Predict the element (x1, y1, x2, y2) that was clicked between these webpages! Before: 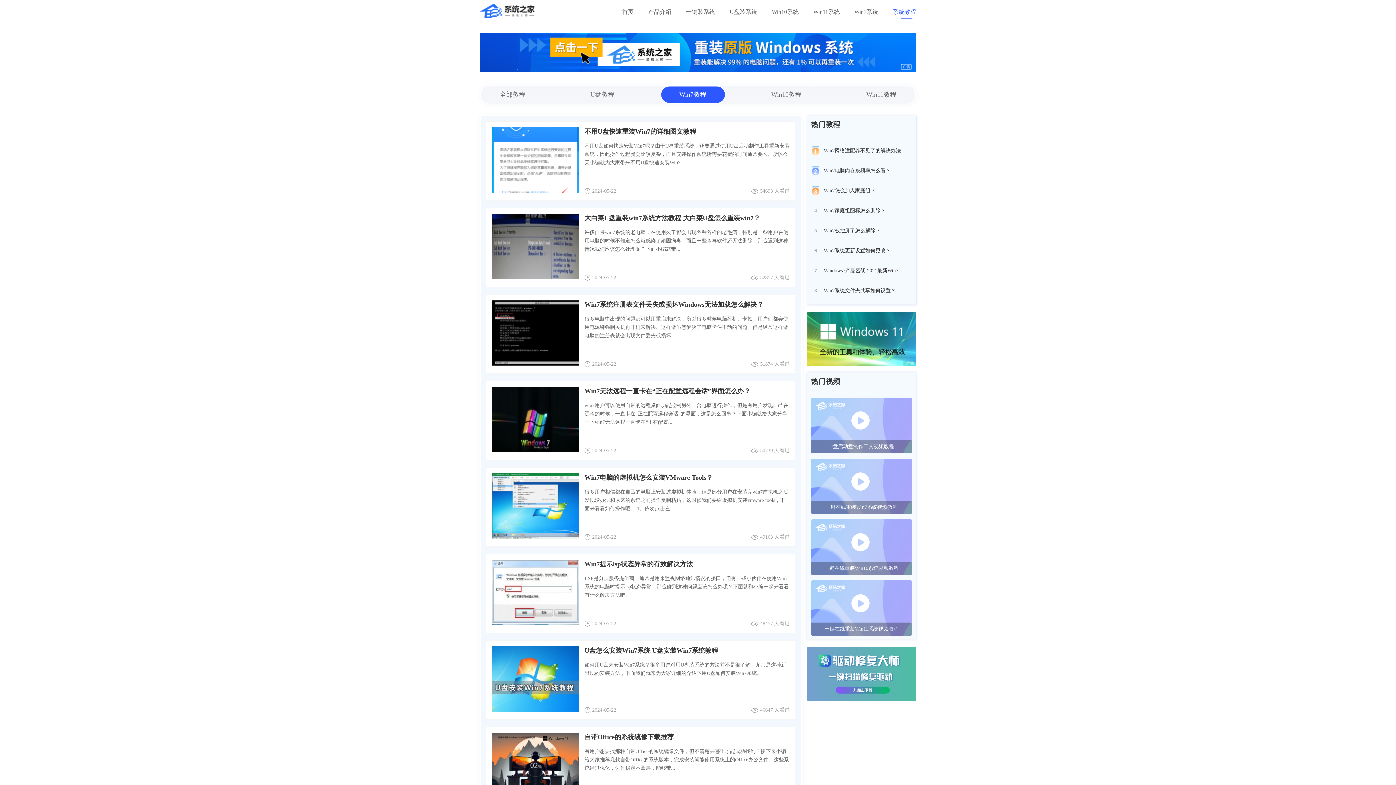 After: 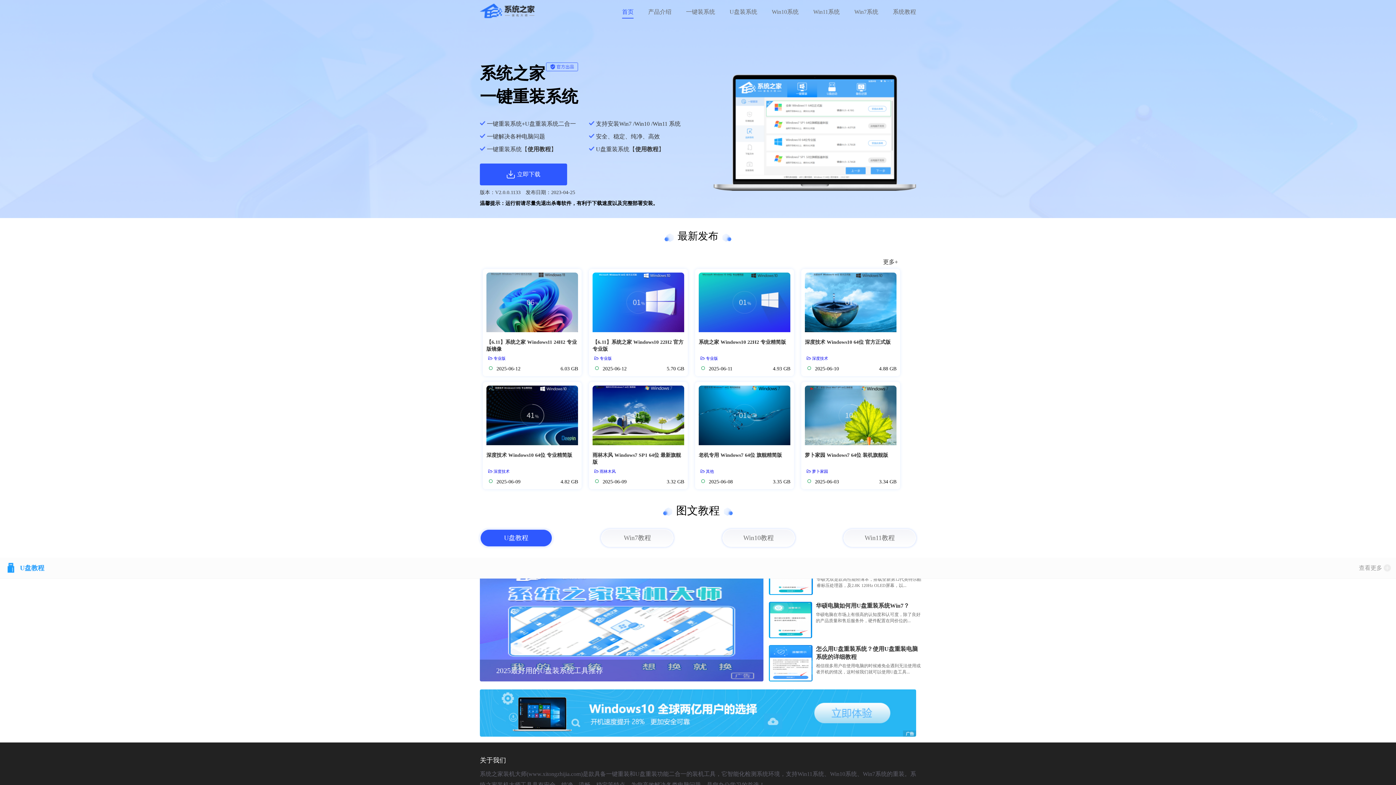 Action: bbox: (480, 3, 536, 20)